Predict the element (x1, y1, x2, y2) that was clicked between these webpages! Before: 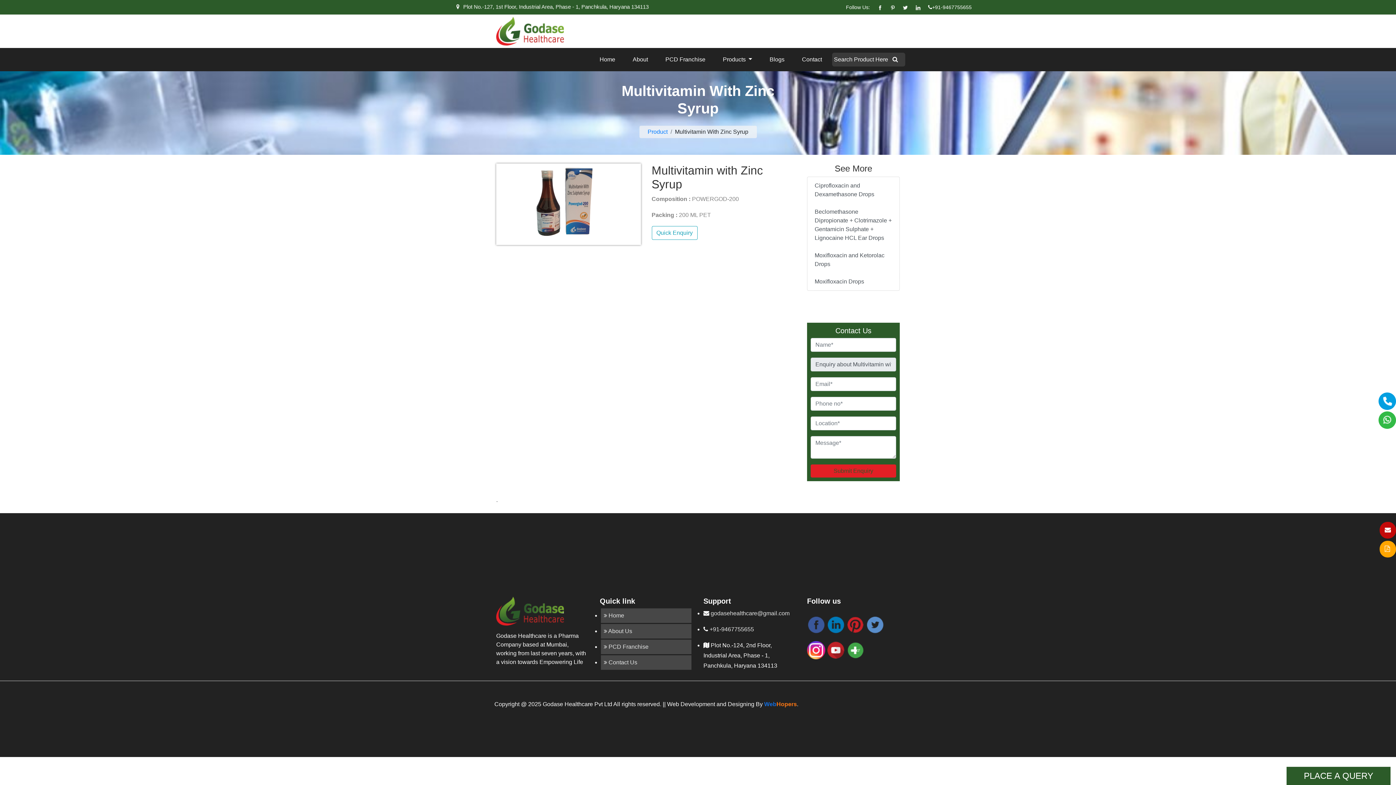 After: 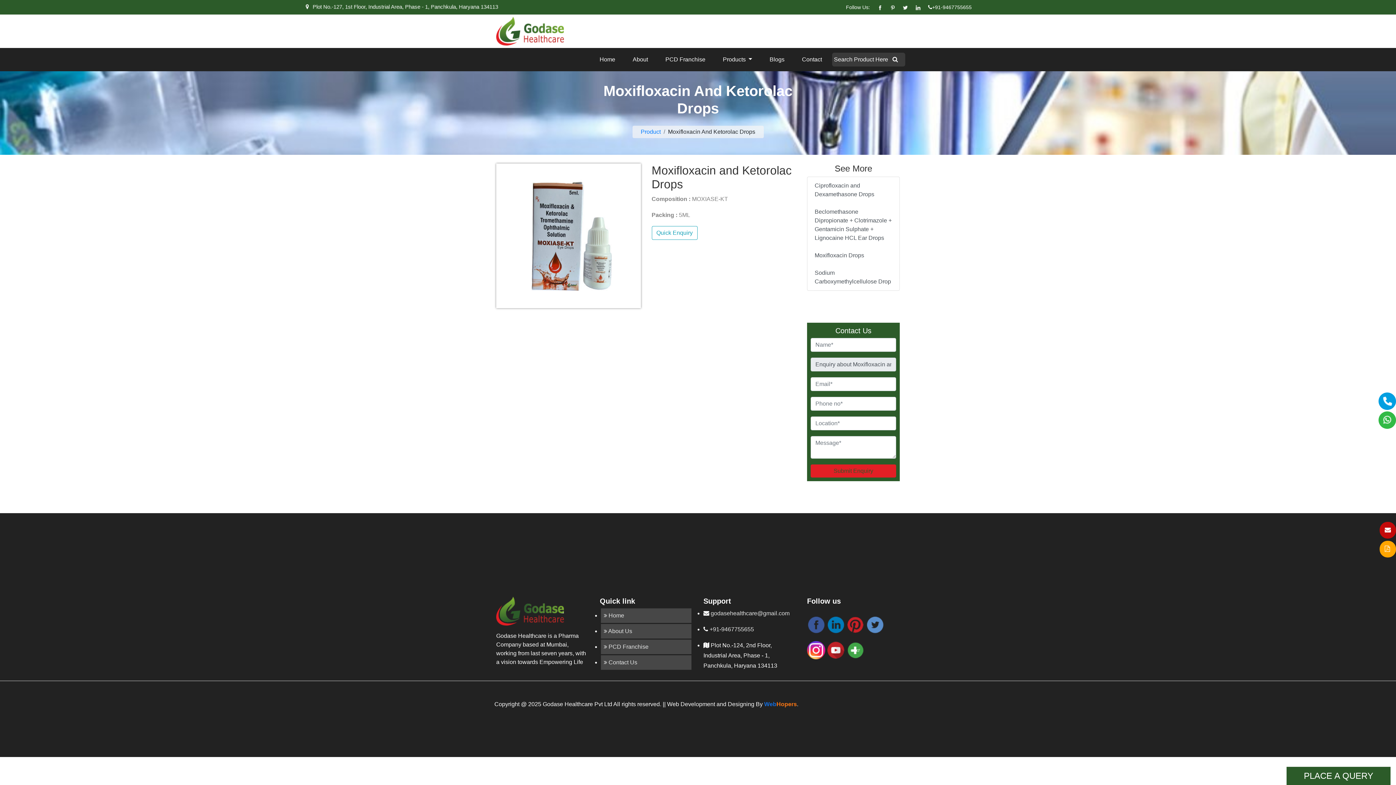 Action: label: Moxifloxacin and Ketorolac Drops bbox: (807, 246, 900, 273)